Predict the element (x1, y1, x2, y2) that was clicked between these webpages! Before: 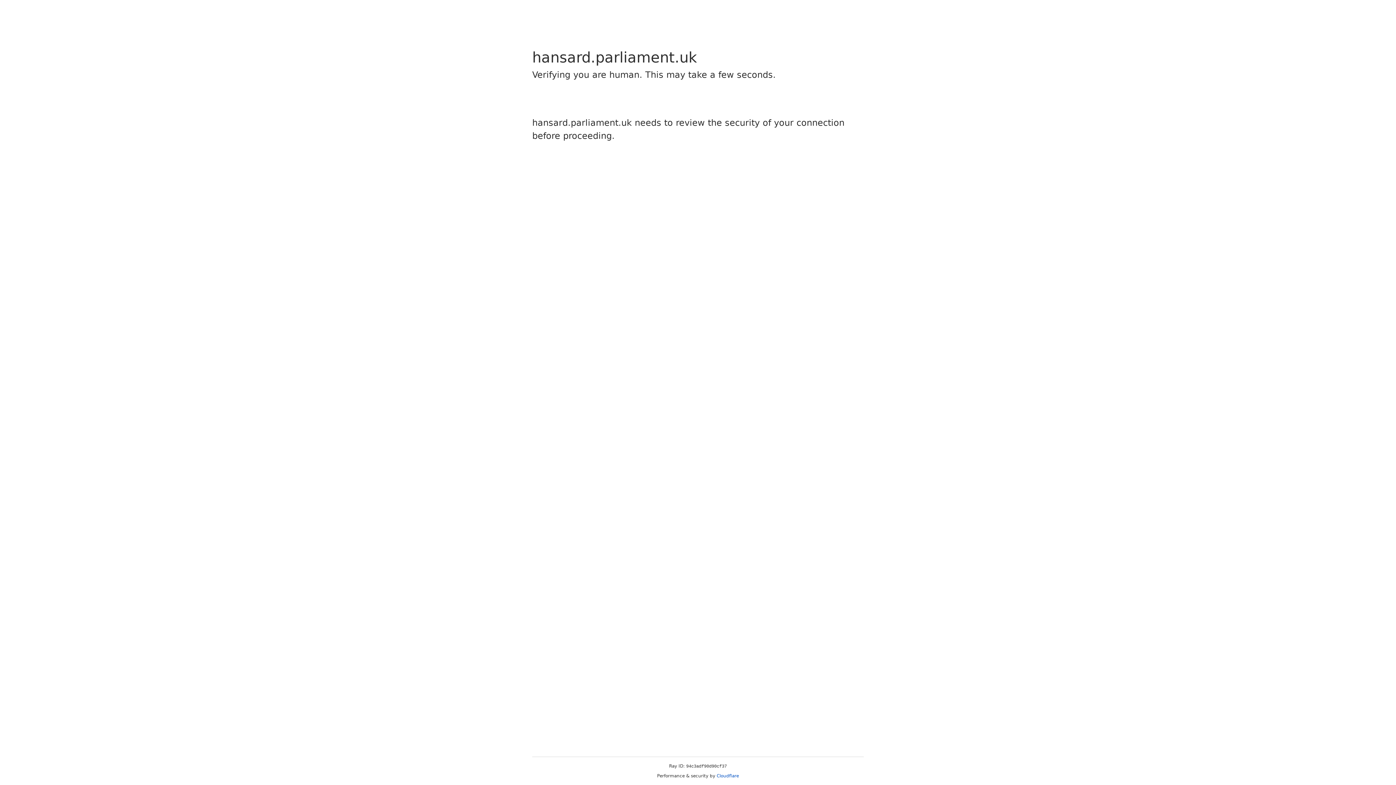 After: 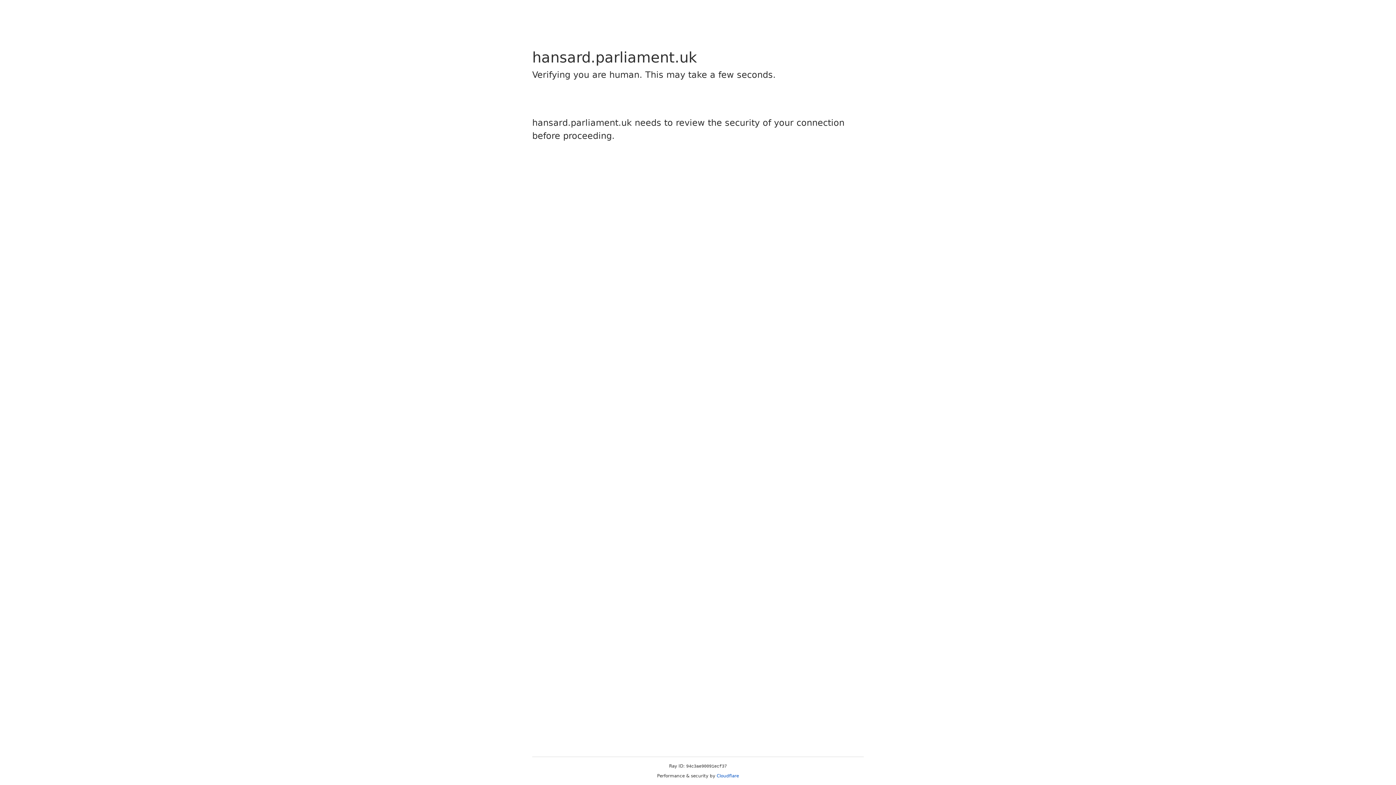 Action: bbox: (716, 773, 739, 778) label: Cloudflare